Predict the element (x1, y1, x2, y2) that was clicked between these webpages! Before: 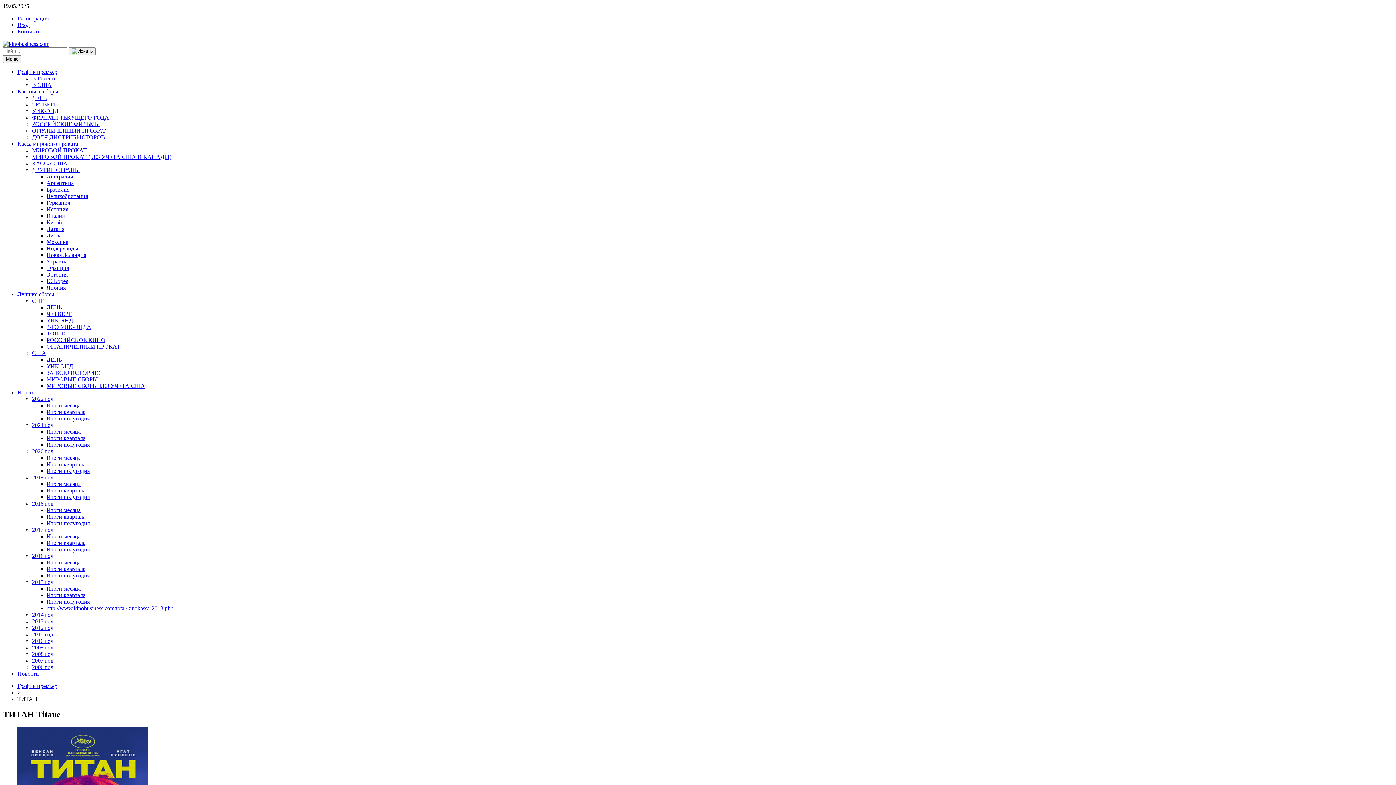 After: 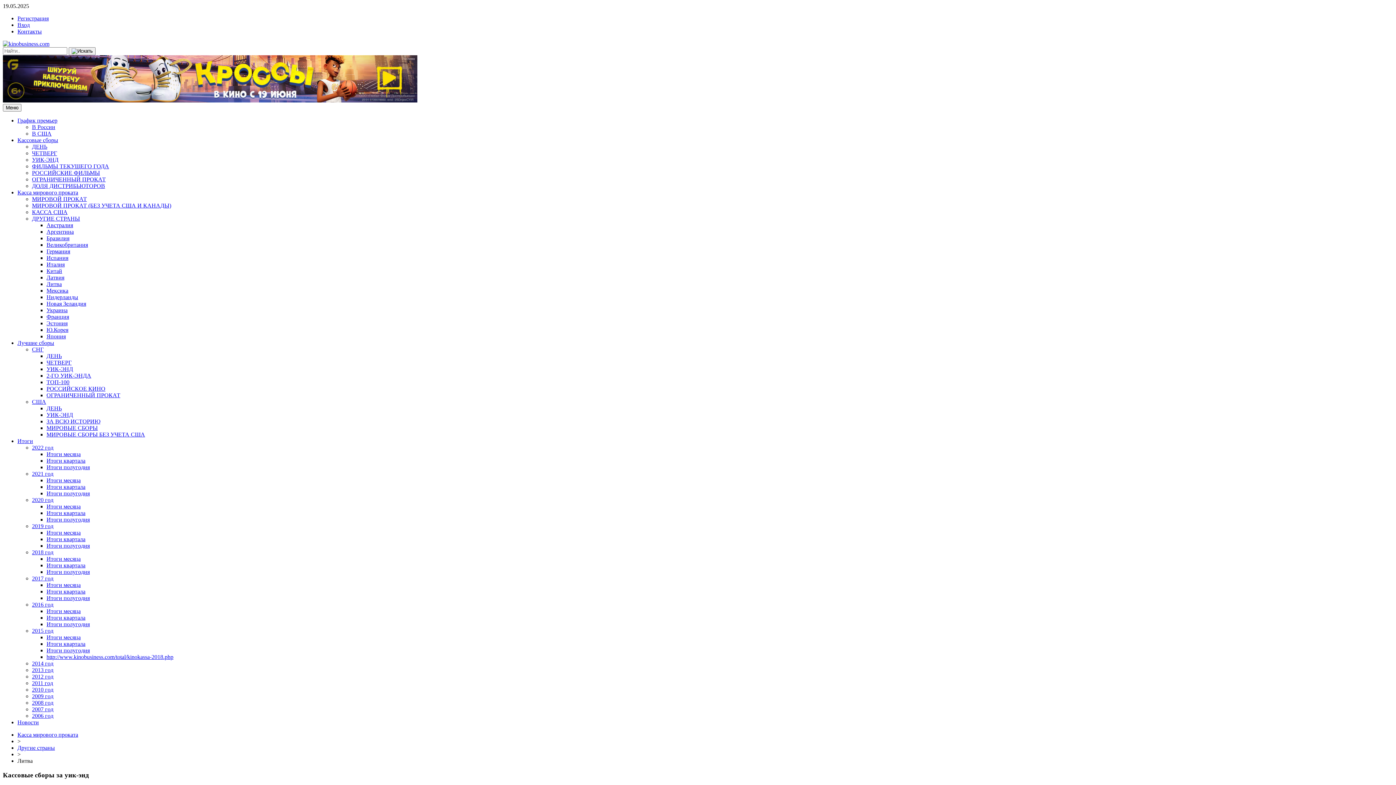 Action: bbox: (46, 232, 61, 238) label: Литва